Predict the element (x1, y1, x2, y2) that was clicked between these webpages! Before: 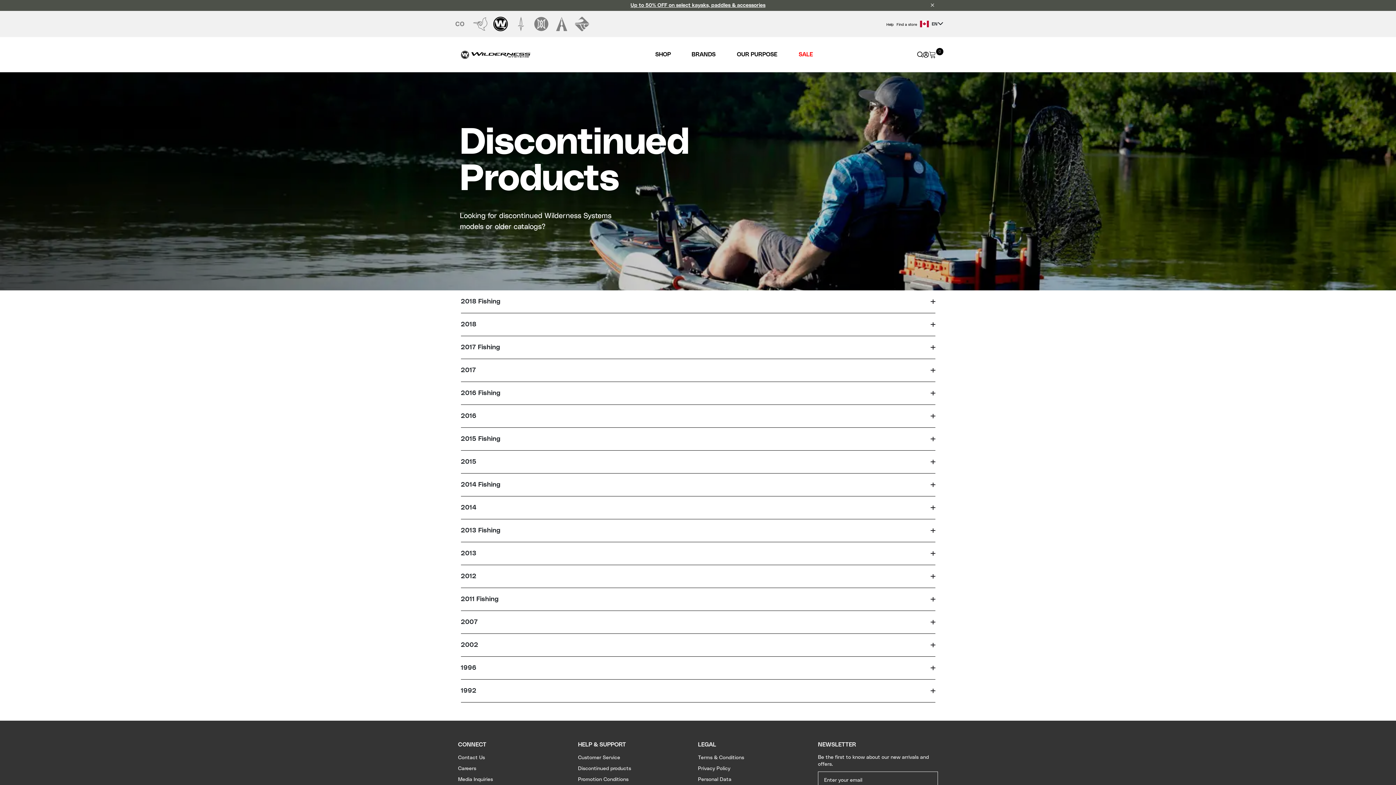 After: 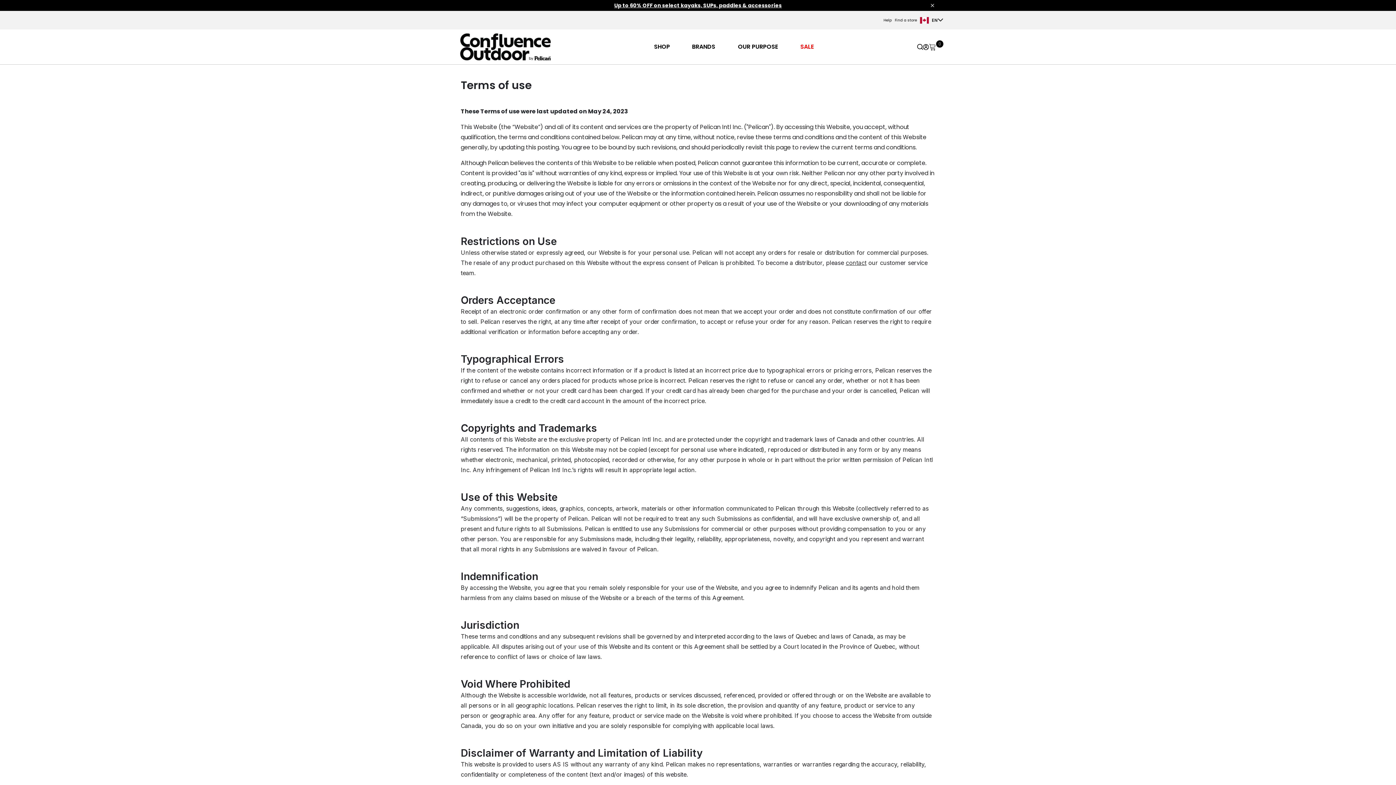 Action: label: Terms & Conditions bbox: (698, 755, 744, 760)